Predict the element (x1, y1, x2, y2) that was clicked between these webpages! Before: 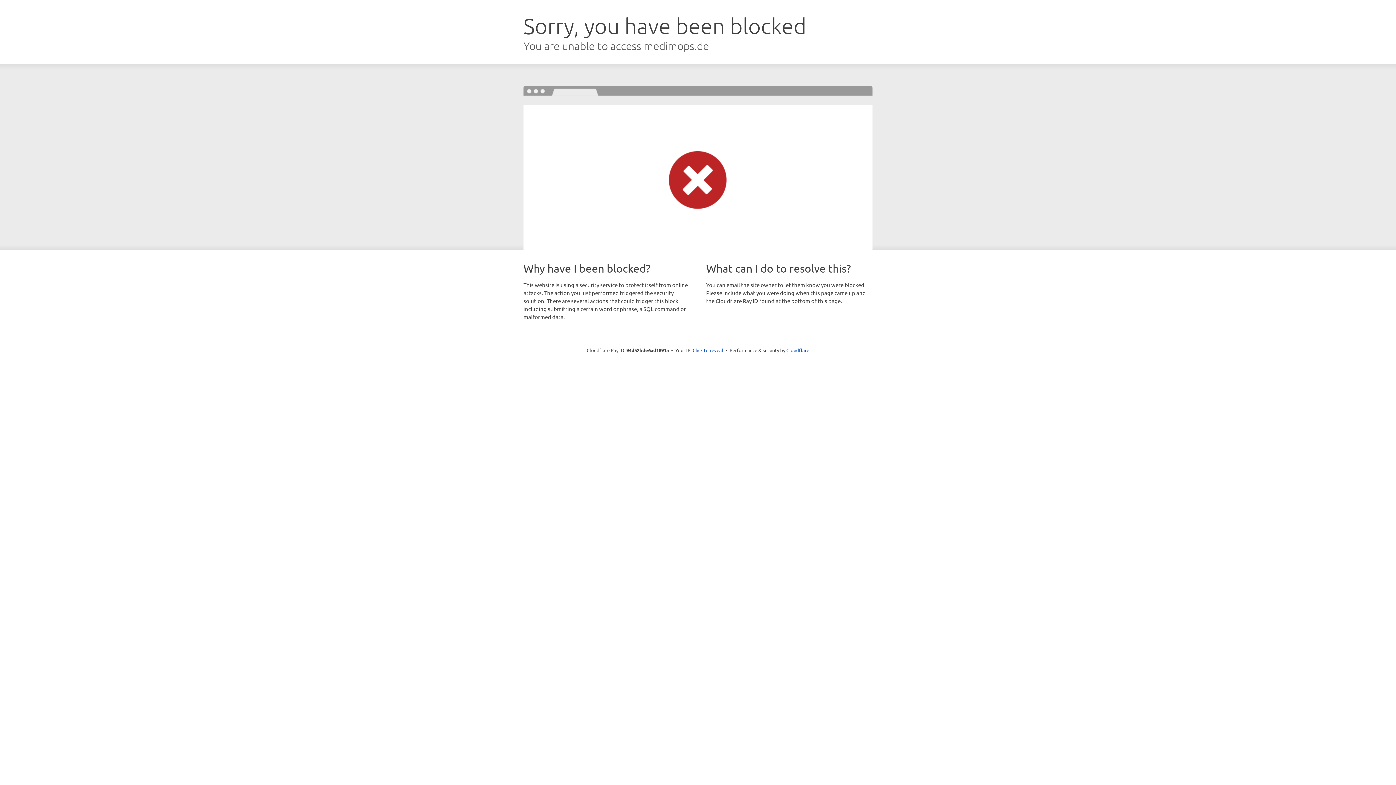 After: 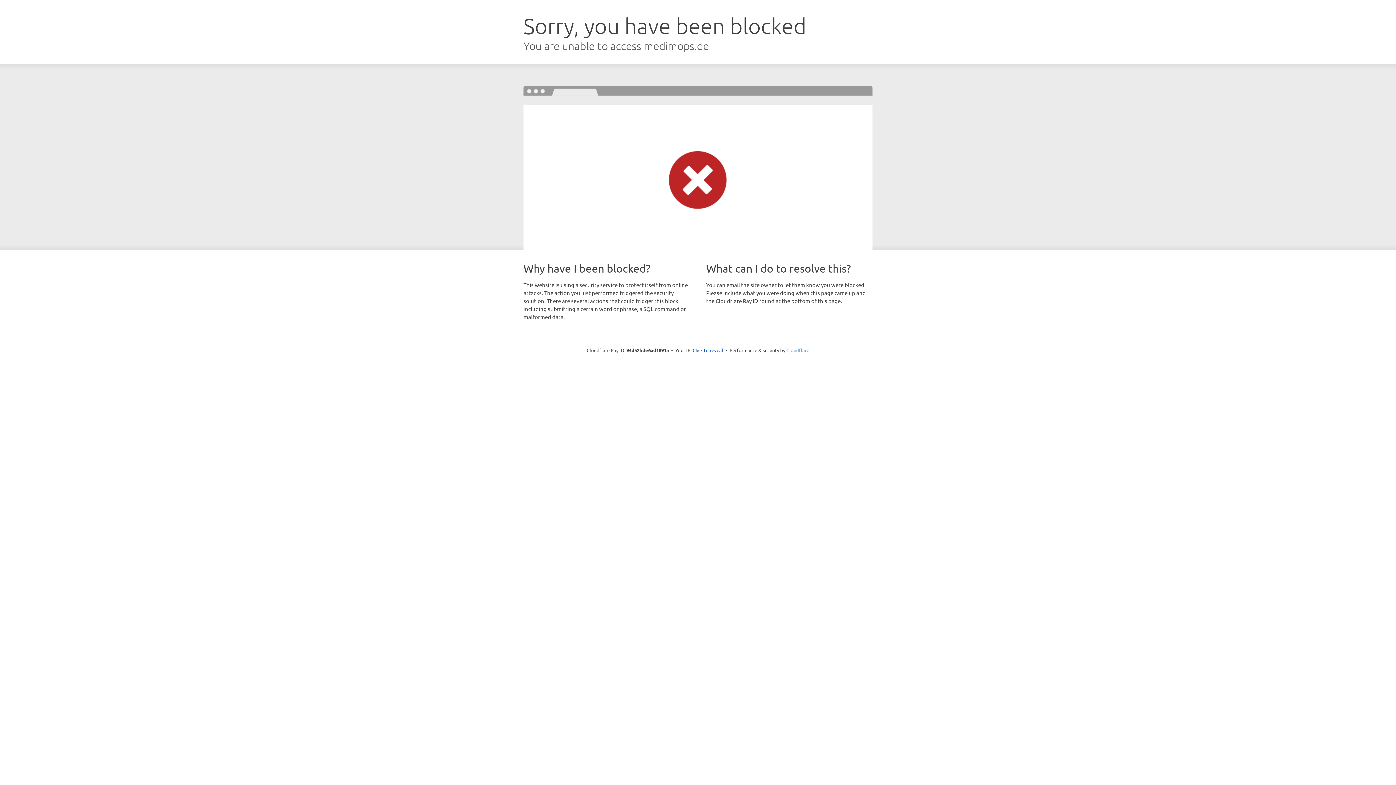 Action: bbox: (786, 347, 809, 353) label: Cloudflare